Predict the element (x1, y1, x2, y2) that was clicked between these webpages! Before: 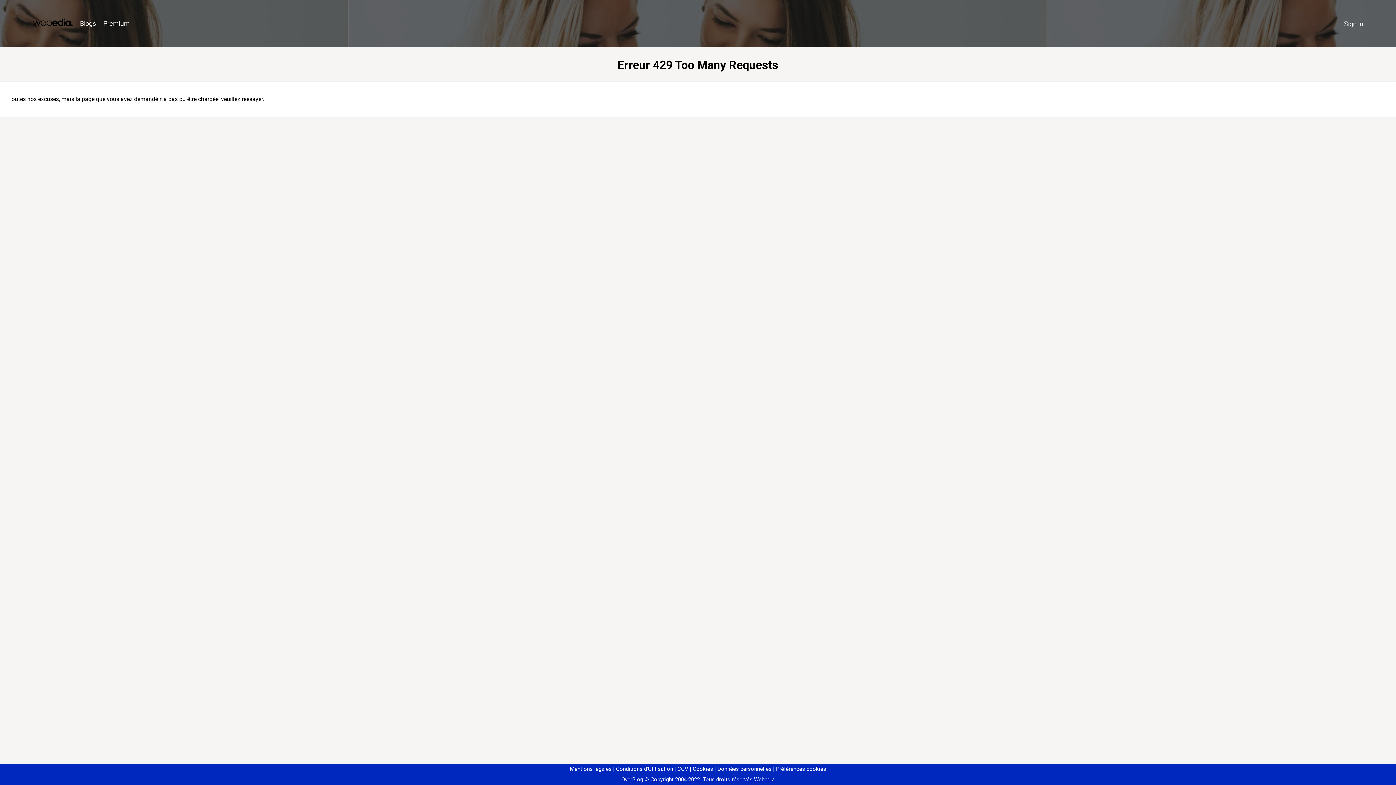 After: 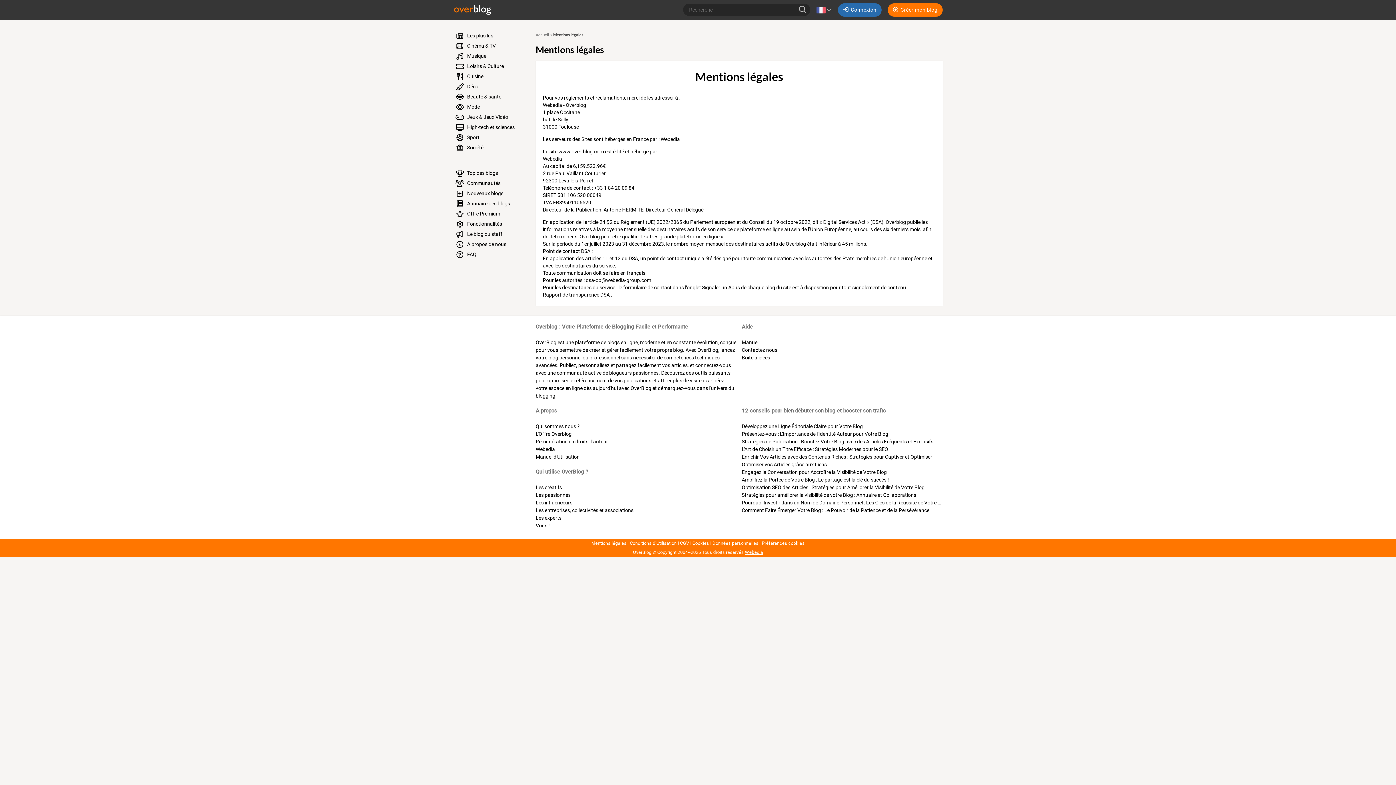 Action: bbox: (570, 766, 611, 772) label: Mentions légales